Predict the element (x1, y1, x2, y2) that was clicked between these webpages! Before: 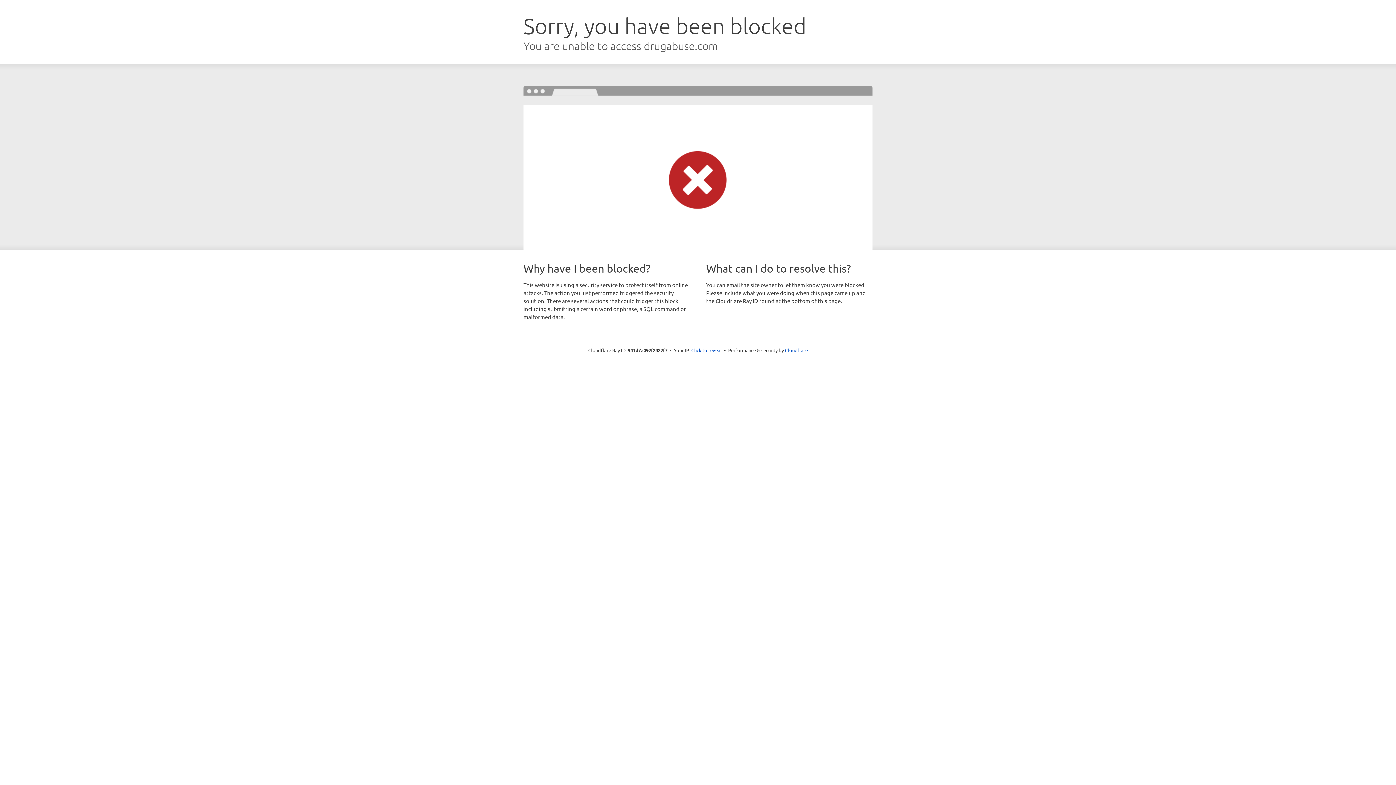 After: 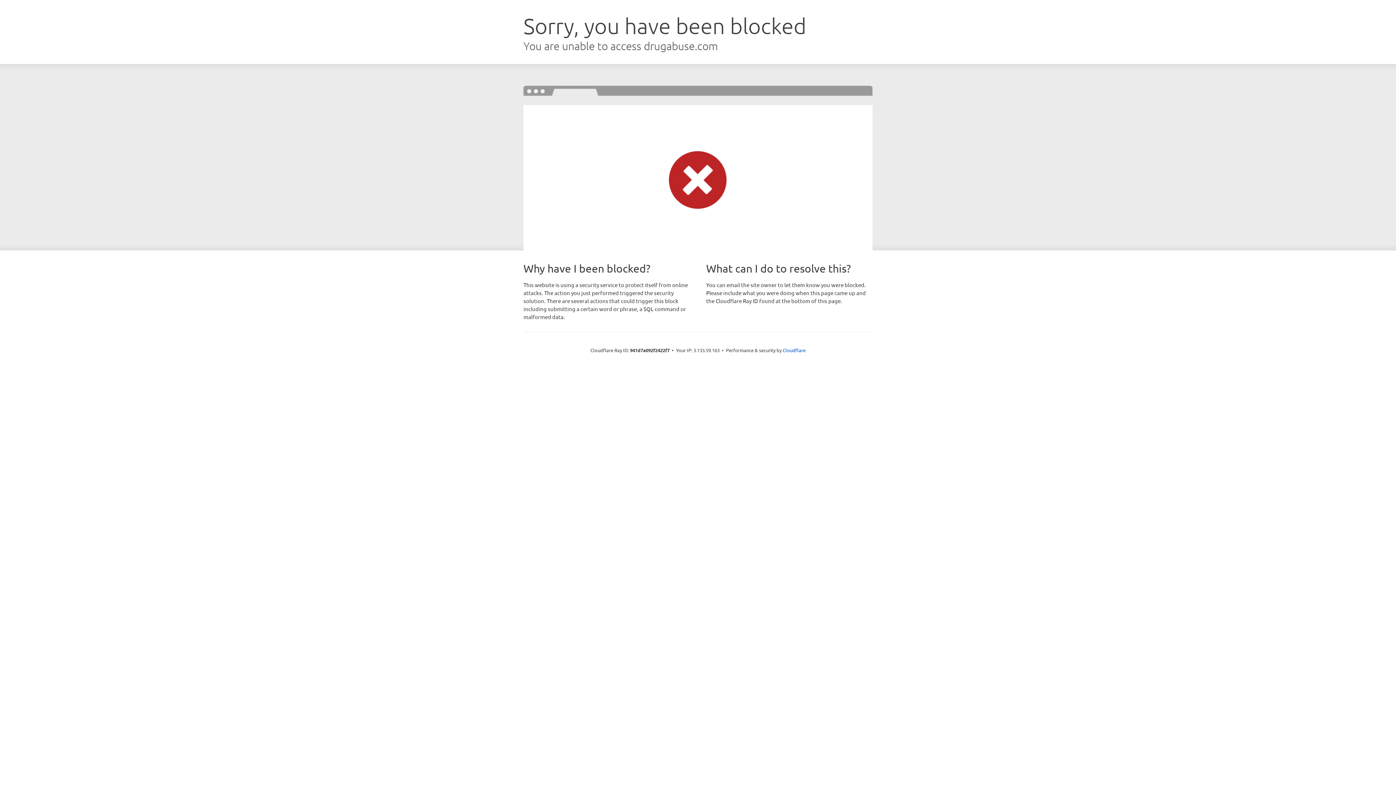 Action: label: Click to reveal bbox: (691, 346, 722, 353)